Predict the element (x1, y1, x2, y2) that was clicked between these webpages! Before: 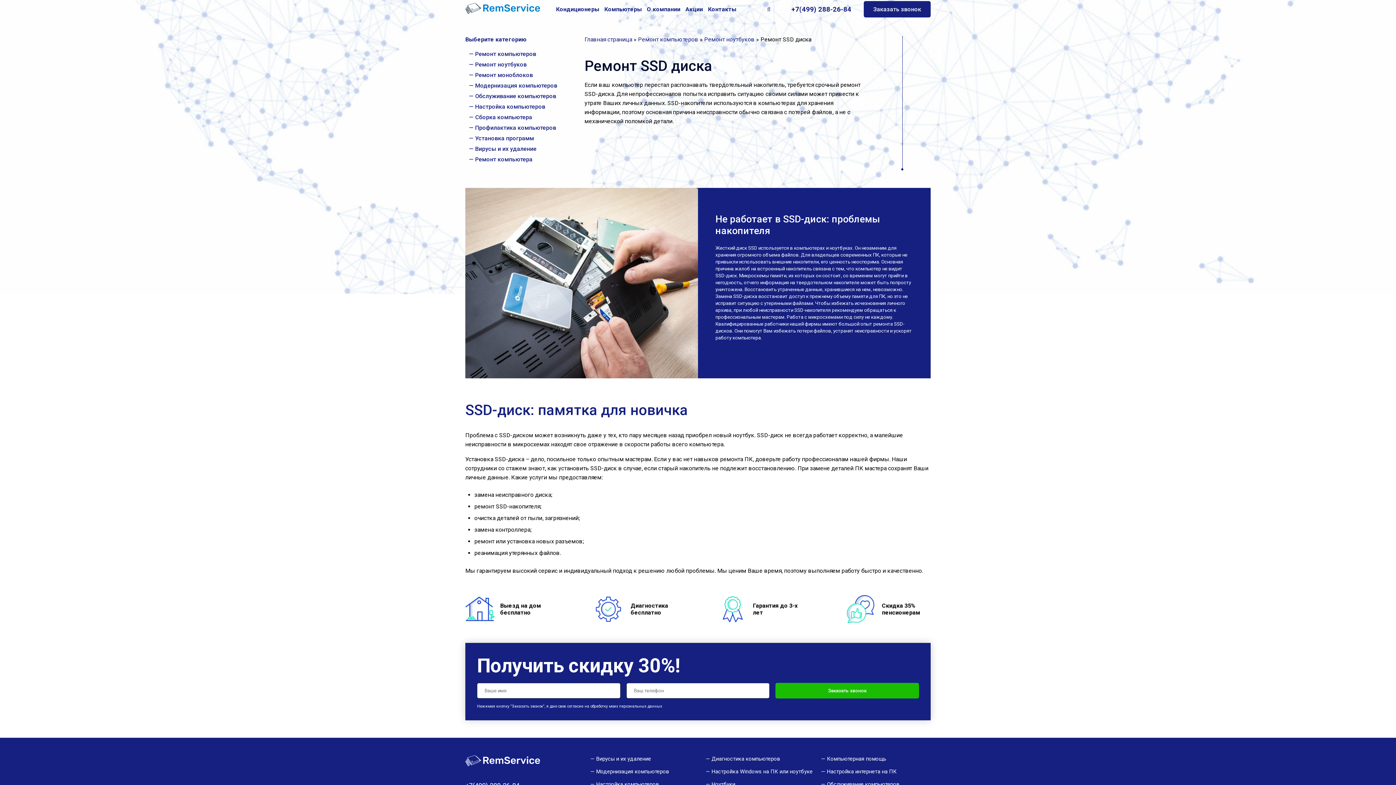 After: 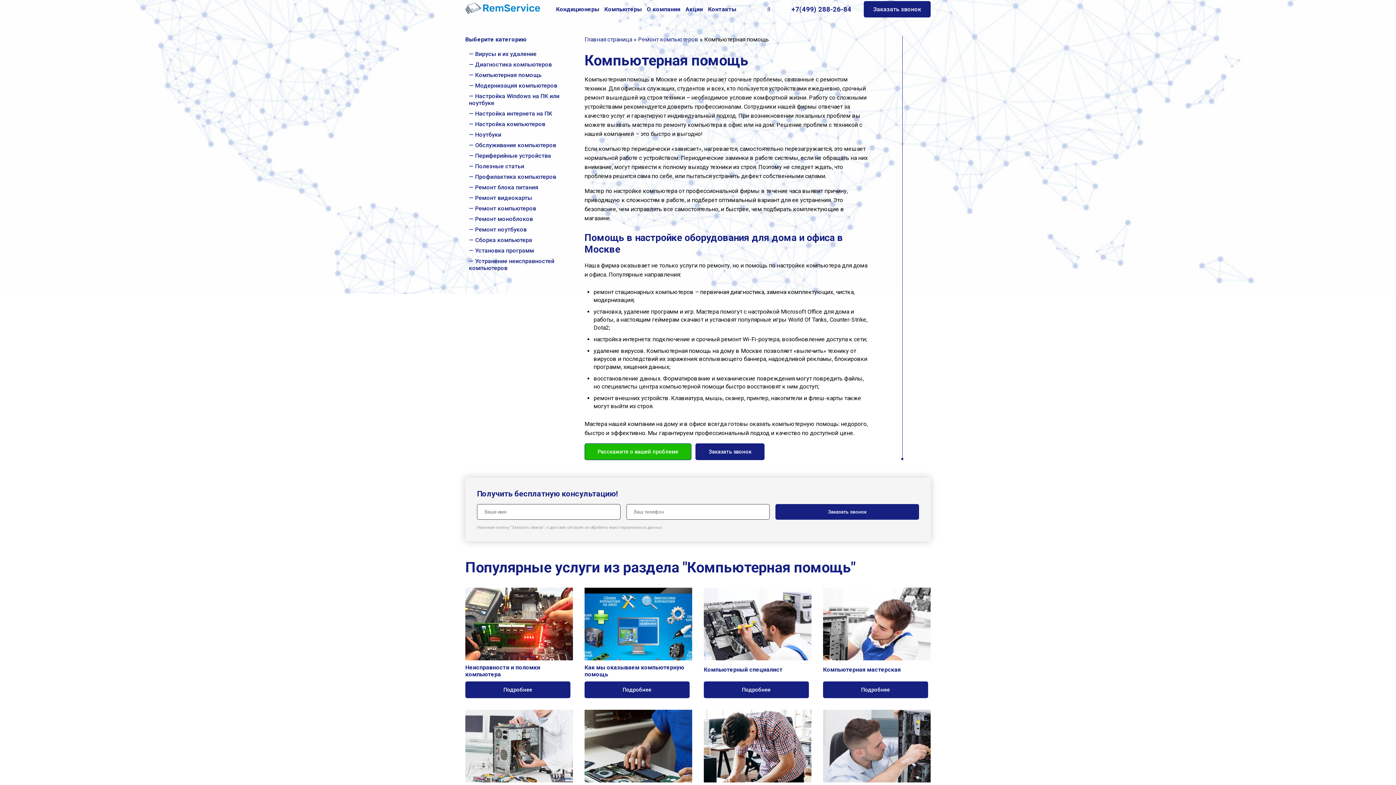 Action: label: Компьютерная помощь bbox: (821, 755, 886, 762)